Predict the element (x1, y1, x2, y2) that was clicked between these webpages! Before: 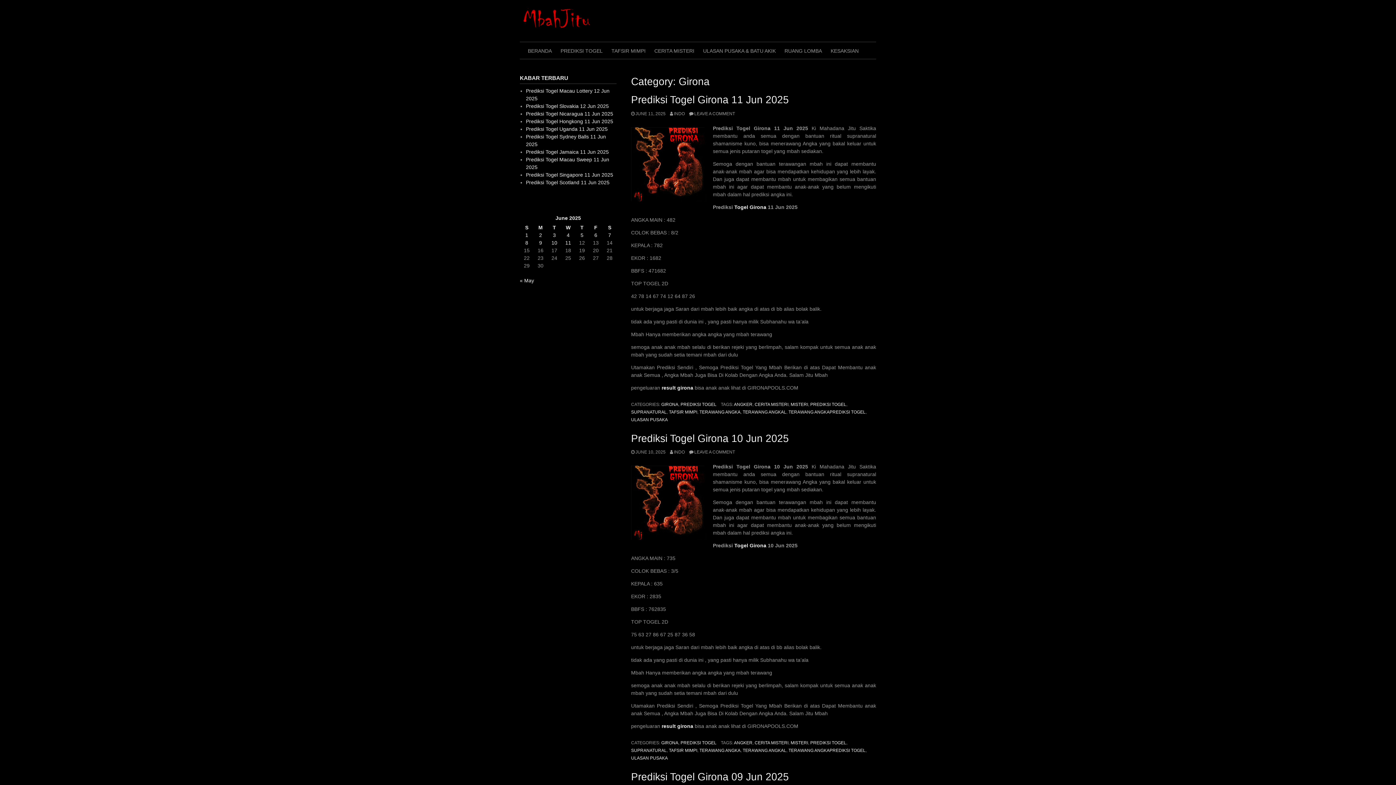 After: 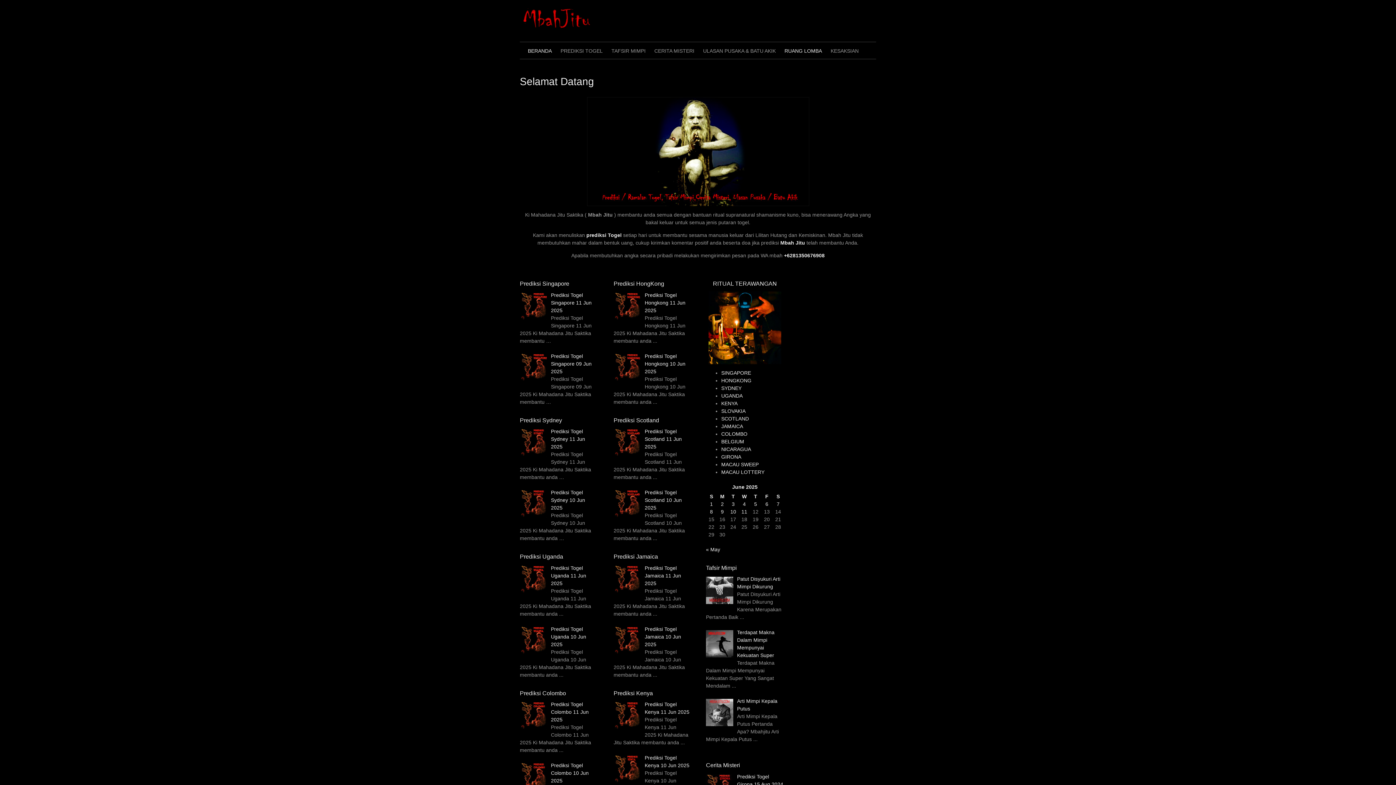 Action: label: RUANG LOMBA bbox: (780, 42, 826, 58)